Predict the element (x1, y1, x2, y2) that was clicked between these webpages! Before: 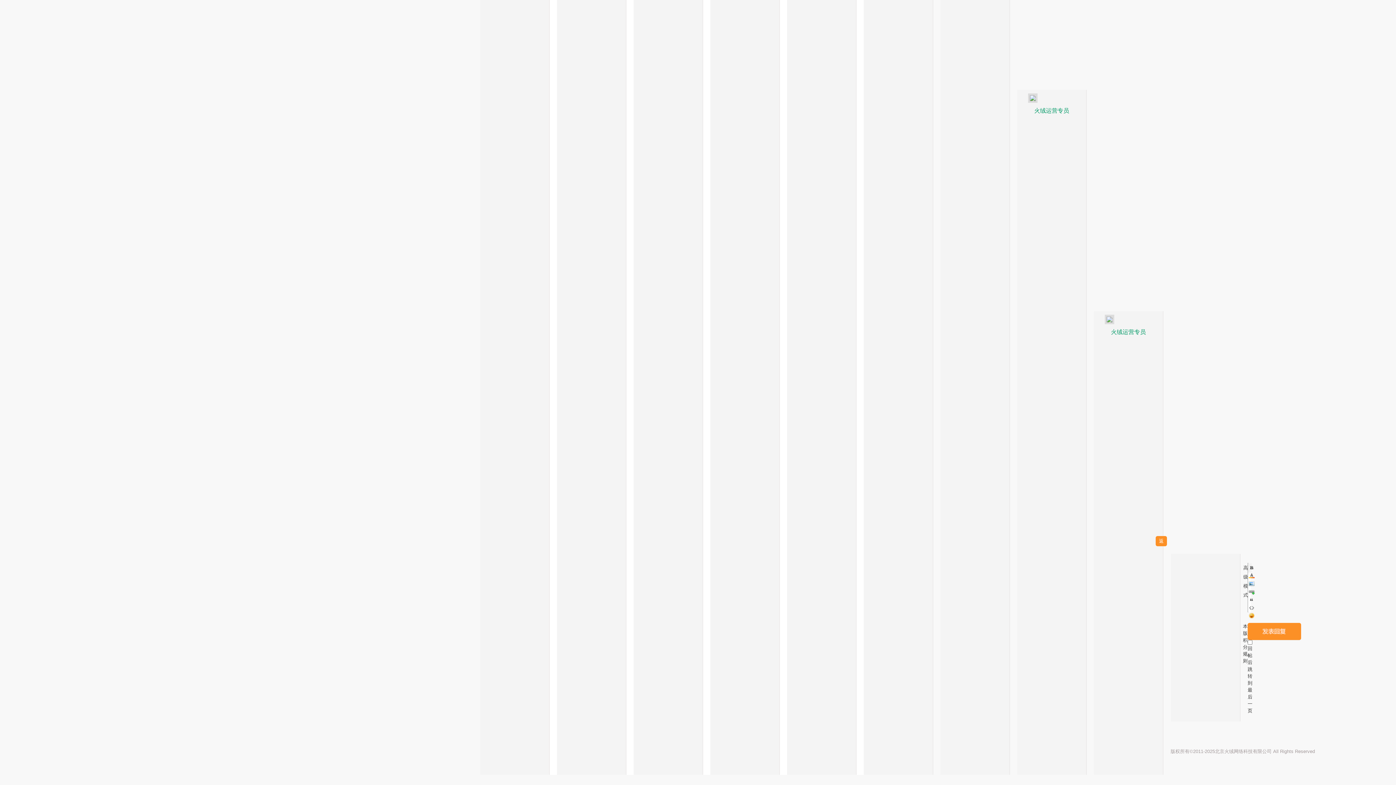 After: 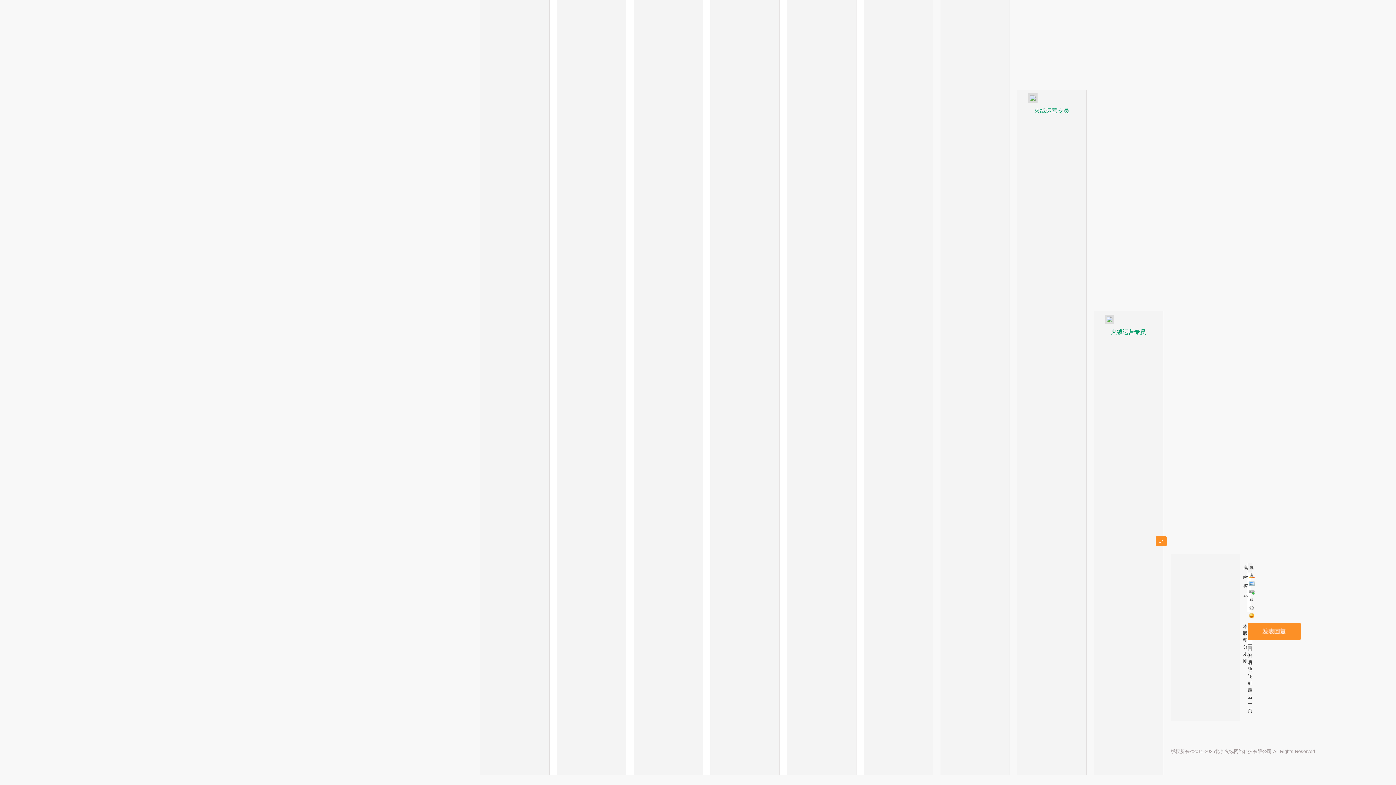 Action: label: Image bbox: (1248, 580, 1255, 587)